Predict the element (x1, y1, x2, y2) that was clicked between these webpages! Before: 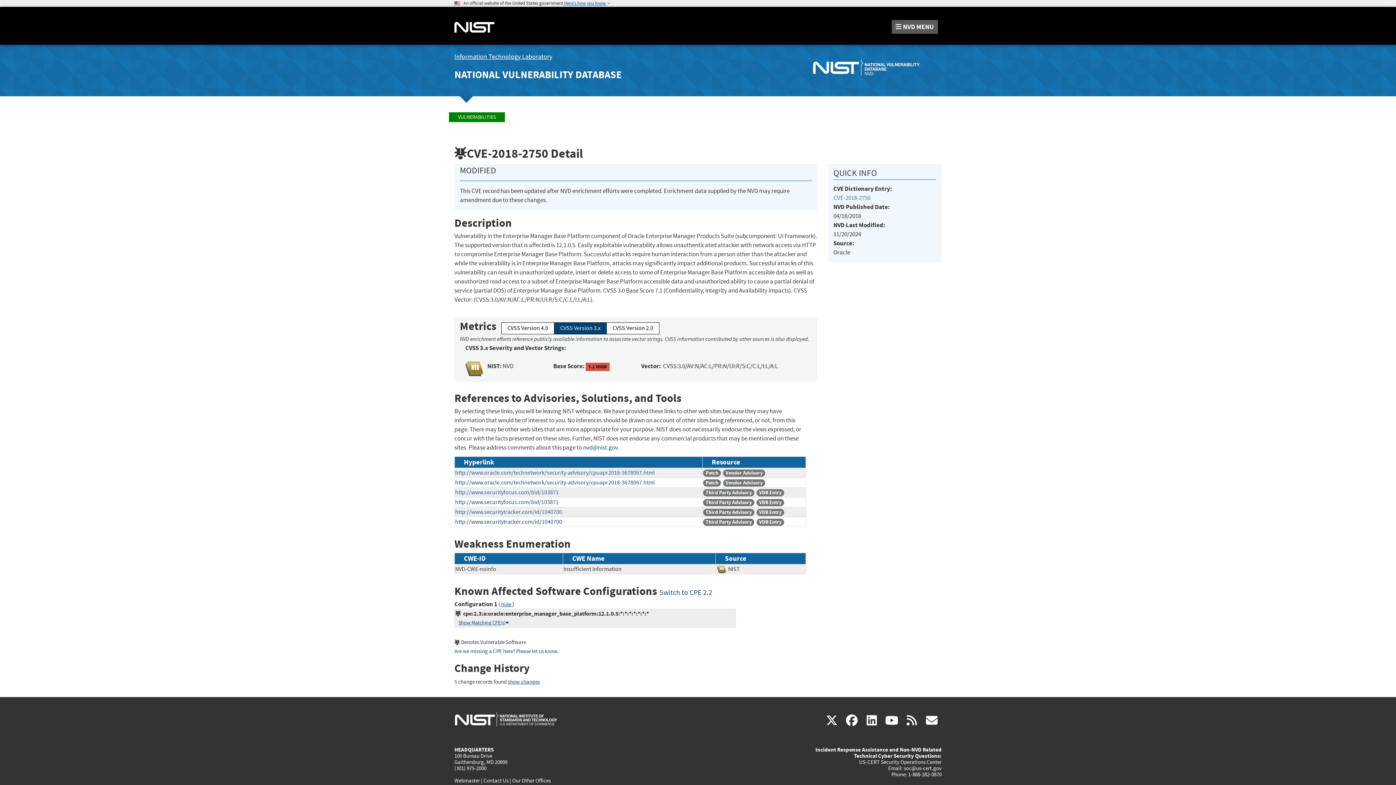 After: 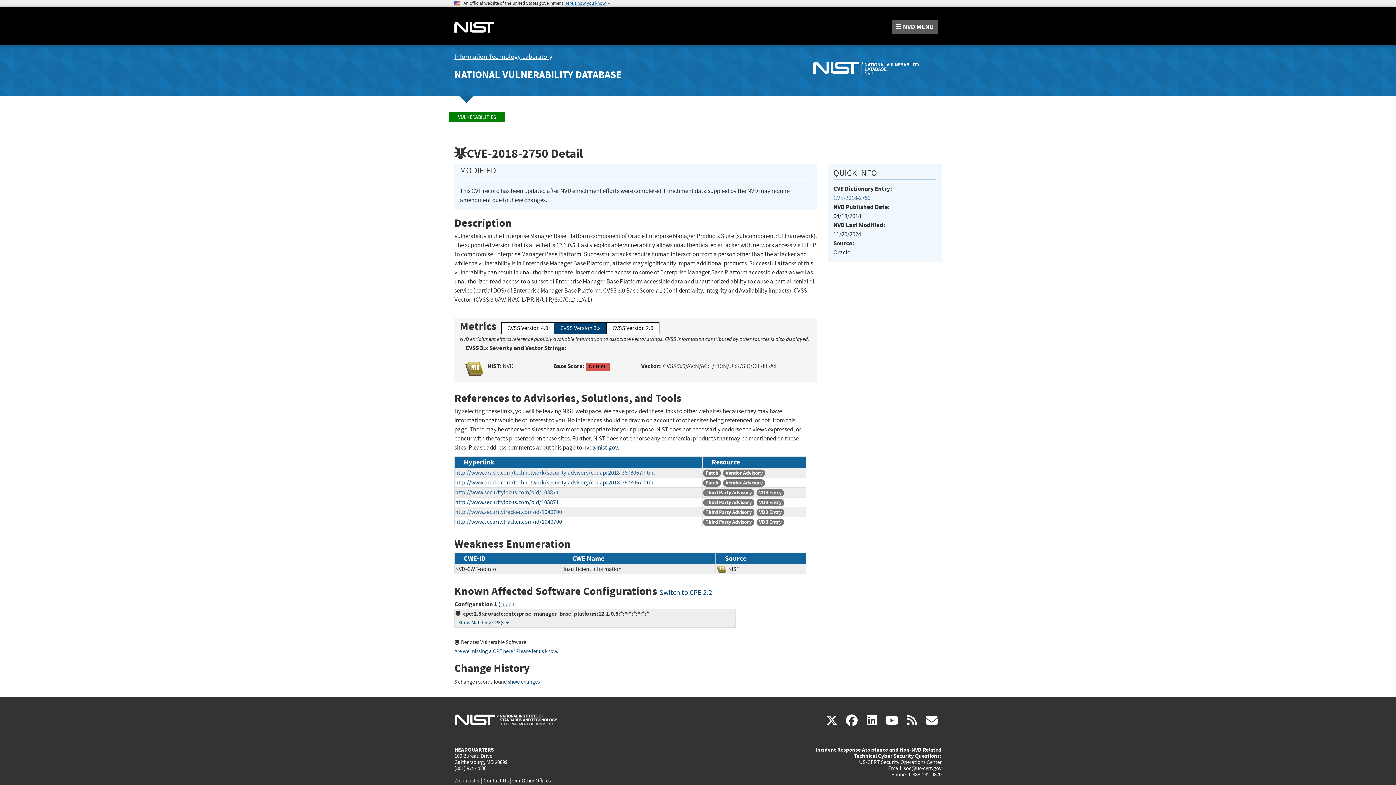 Action: bbox: (454, 777, 480, 784) label: Webmaster